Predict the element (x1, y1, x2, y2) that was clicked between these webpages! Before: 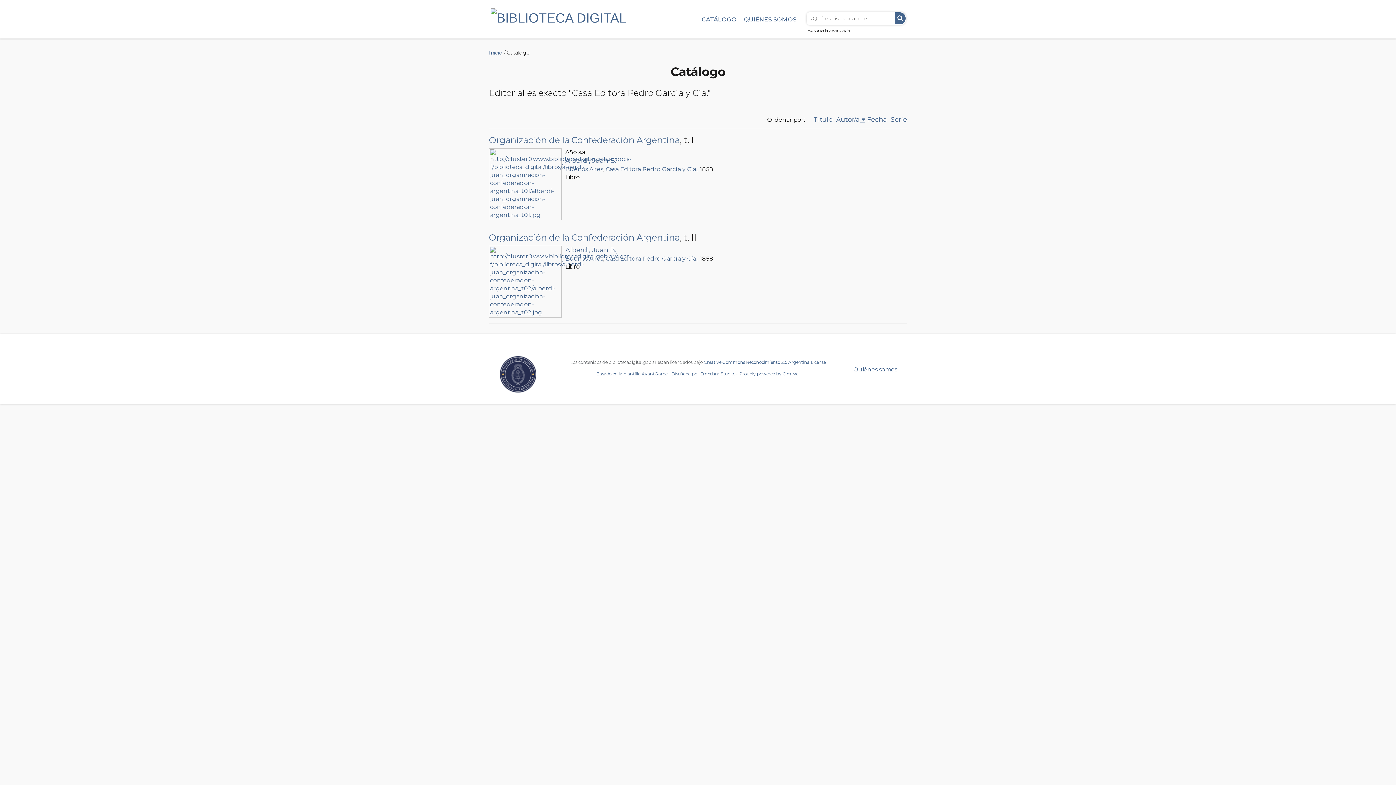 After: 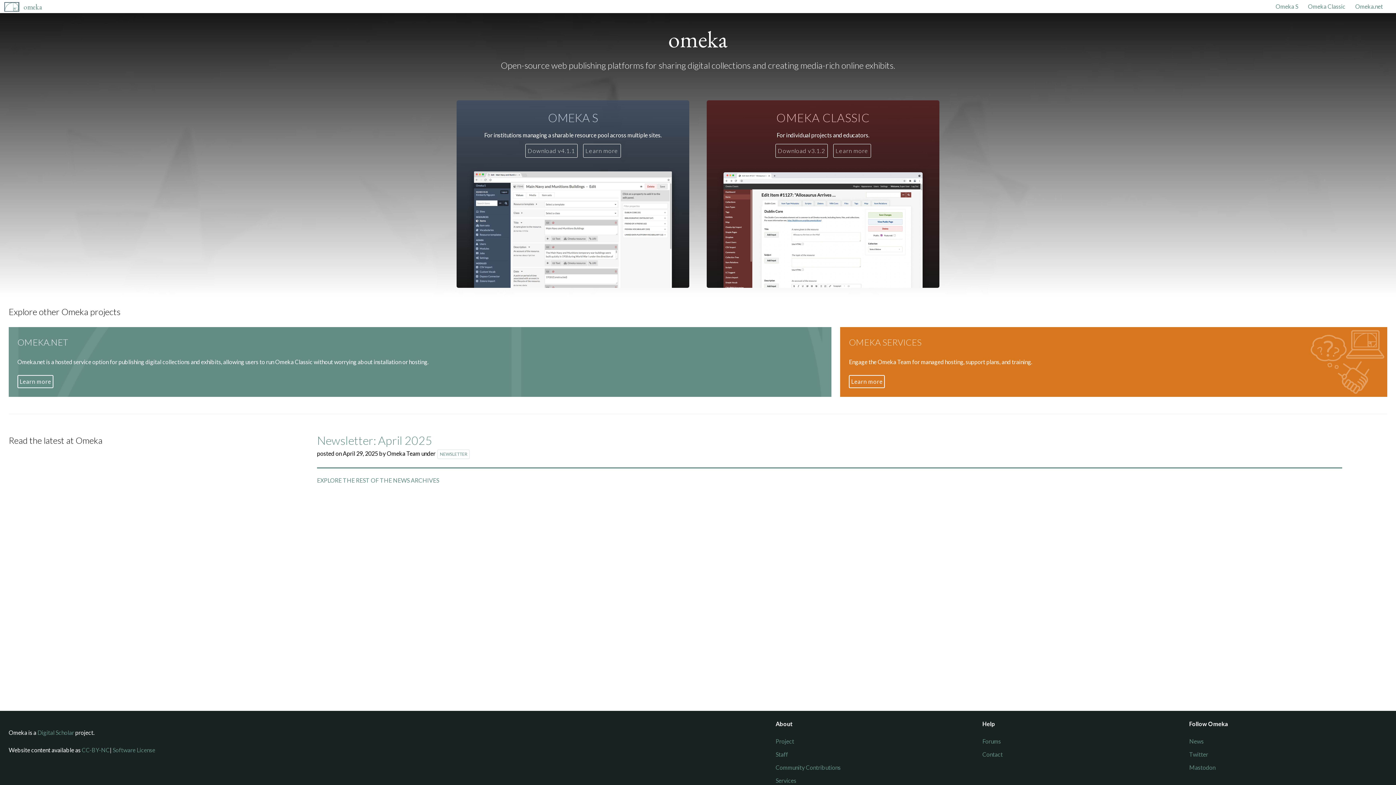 Action: label: Proudly powered by Omeka. bbox: (739, 371, 800, 376)